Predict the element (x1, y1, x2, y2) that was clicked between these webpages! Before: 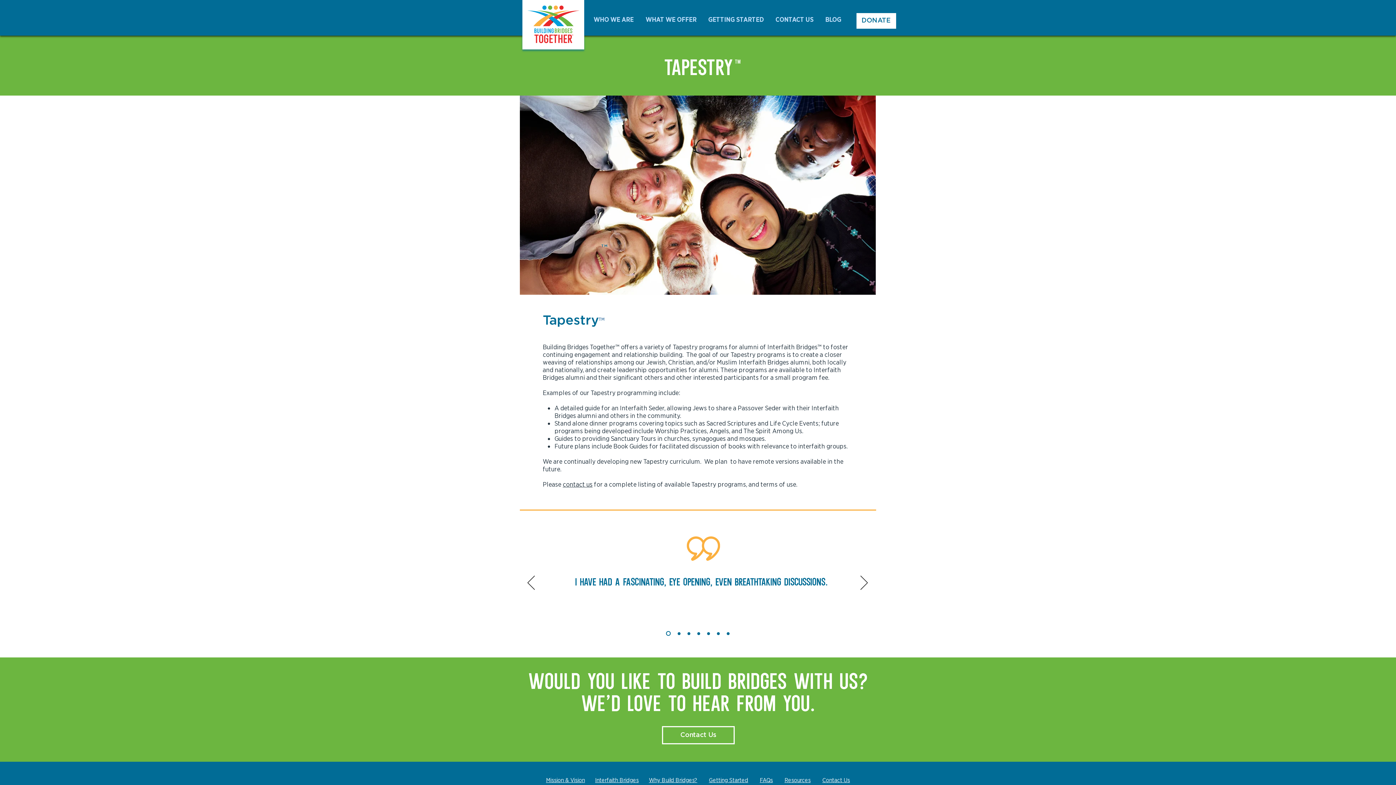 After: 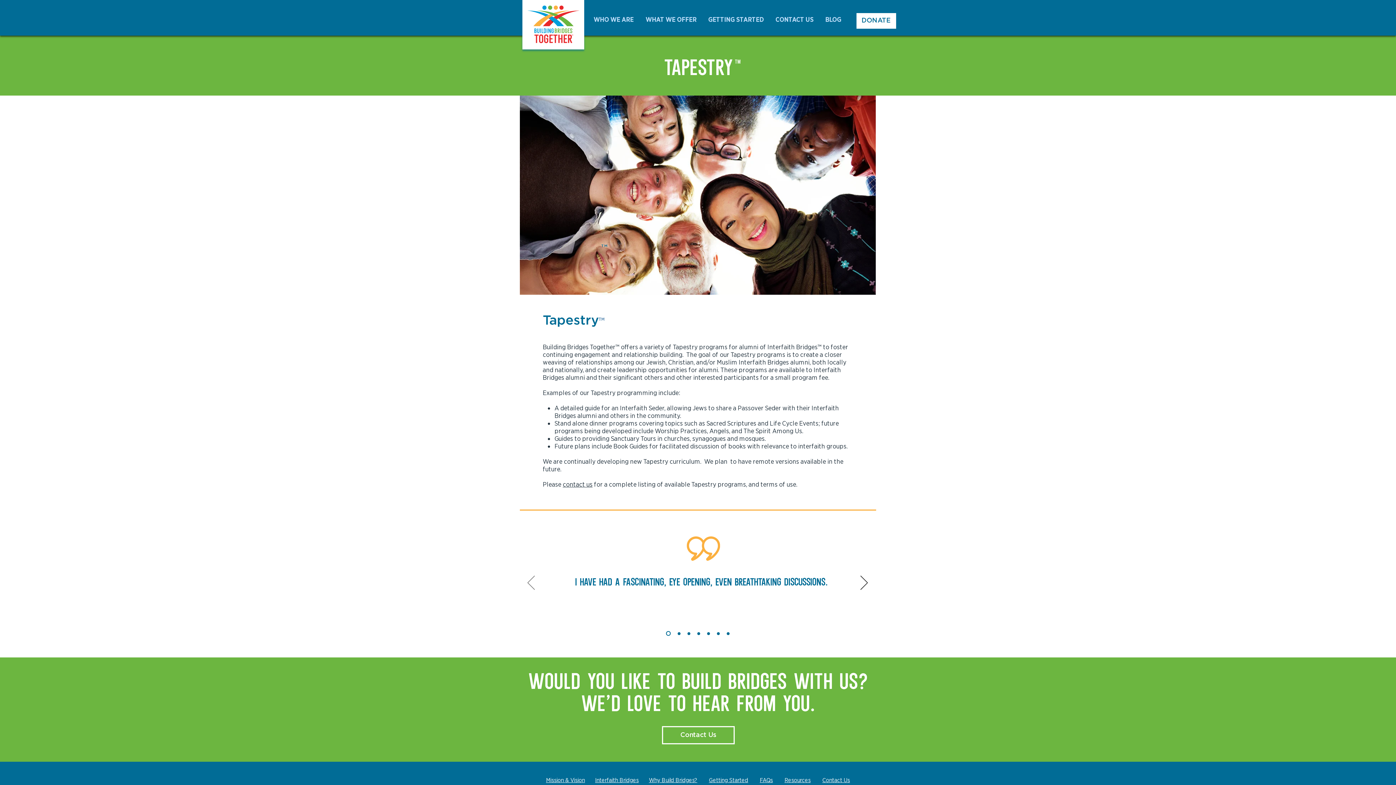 Action: bbox: (527, 575, 534, 591) label: Previous